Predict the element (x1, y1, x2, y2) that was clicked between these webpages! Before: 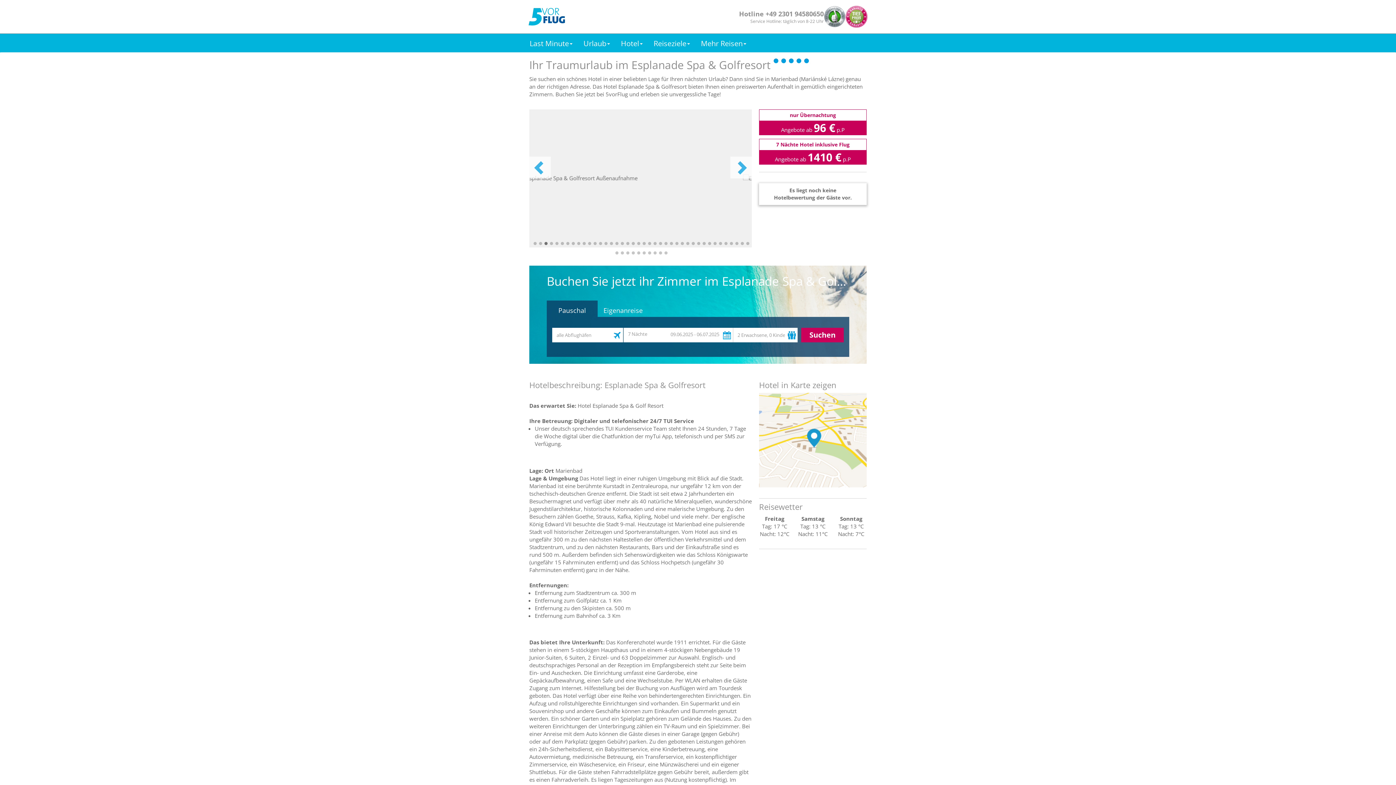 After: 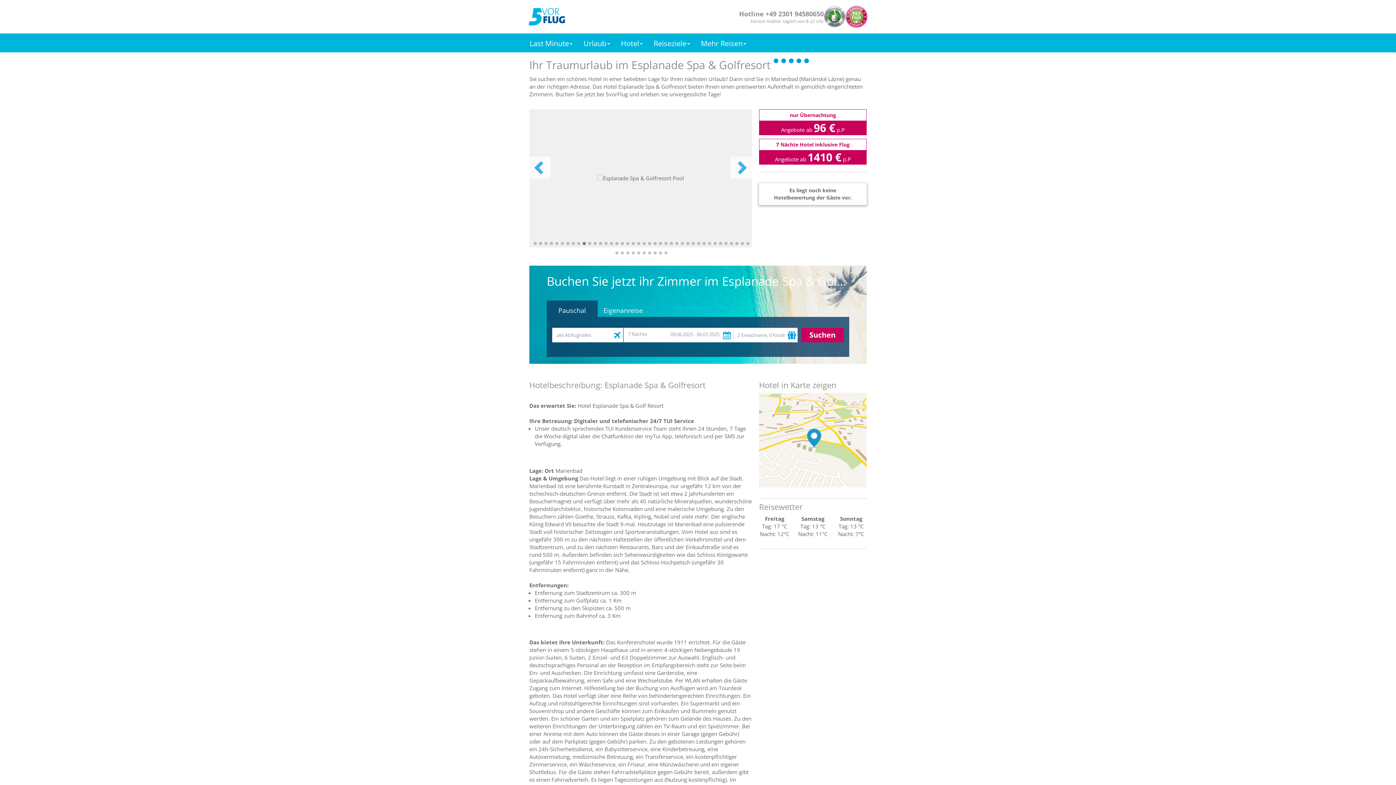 Action: bbox: (580, 240, 587, 247) label: 10 of 50